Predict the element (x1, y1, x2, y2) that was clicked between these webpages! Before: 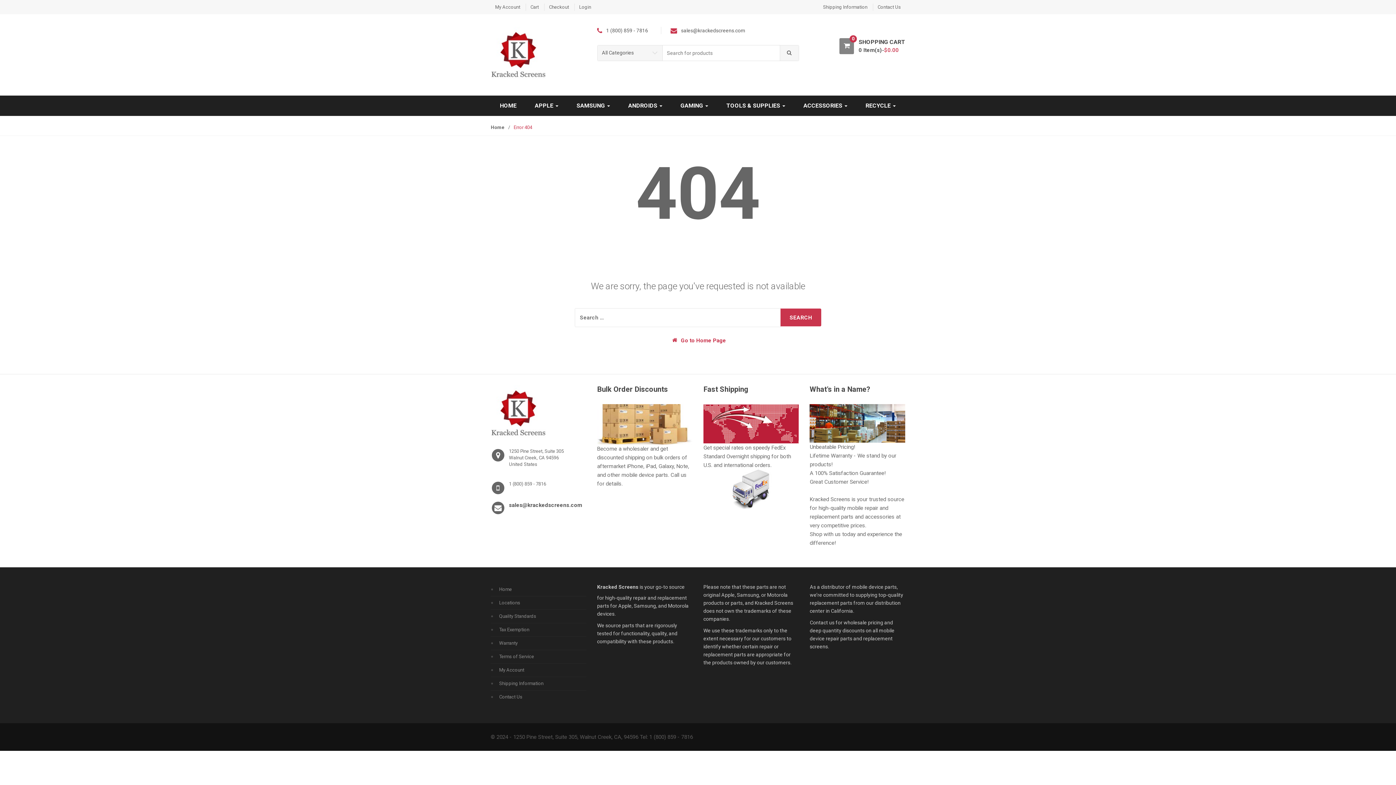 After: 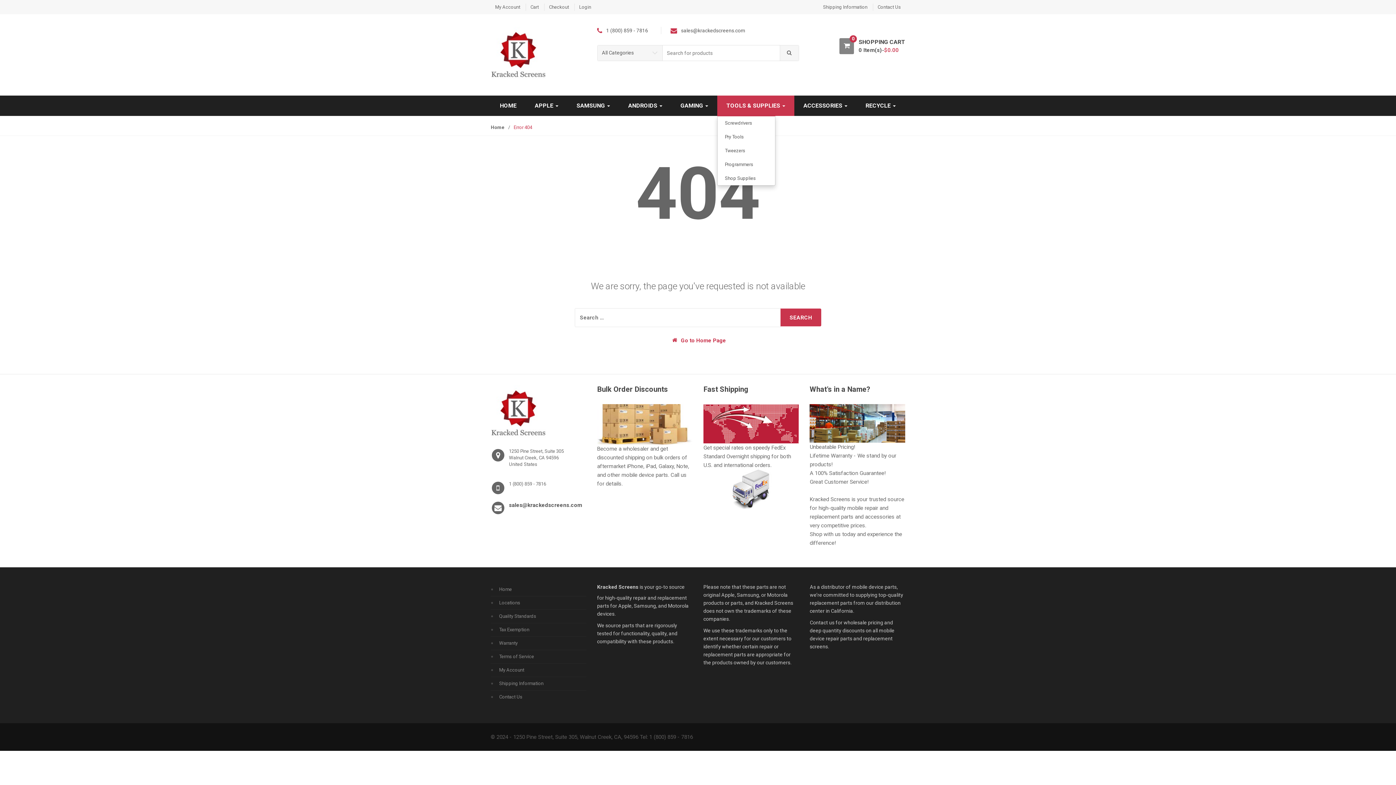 Action: label: TOOLS & SUPPLIES  bbox: (717, 95, 794, 116)